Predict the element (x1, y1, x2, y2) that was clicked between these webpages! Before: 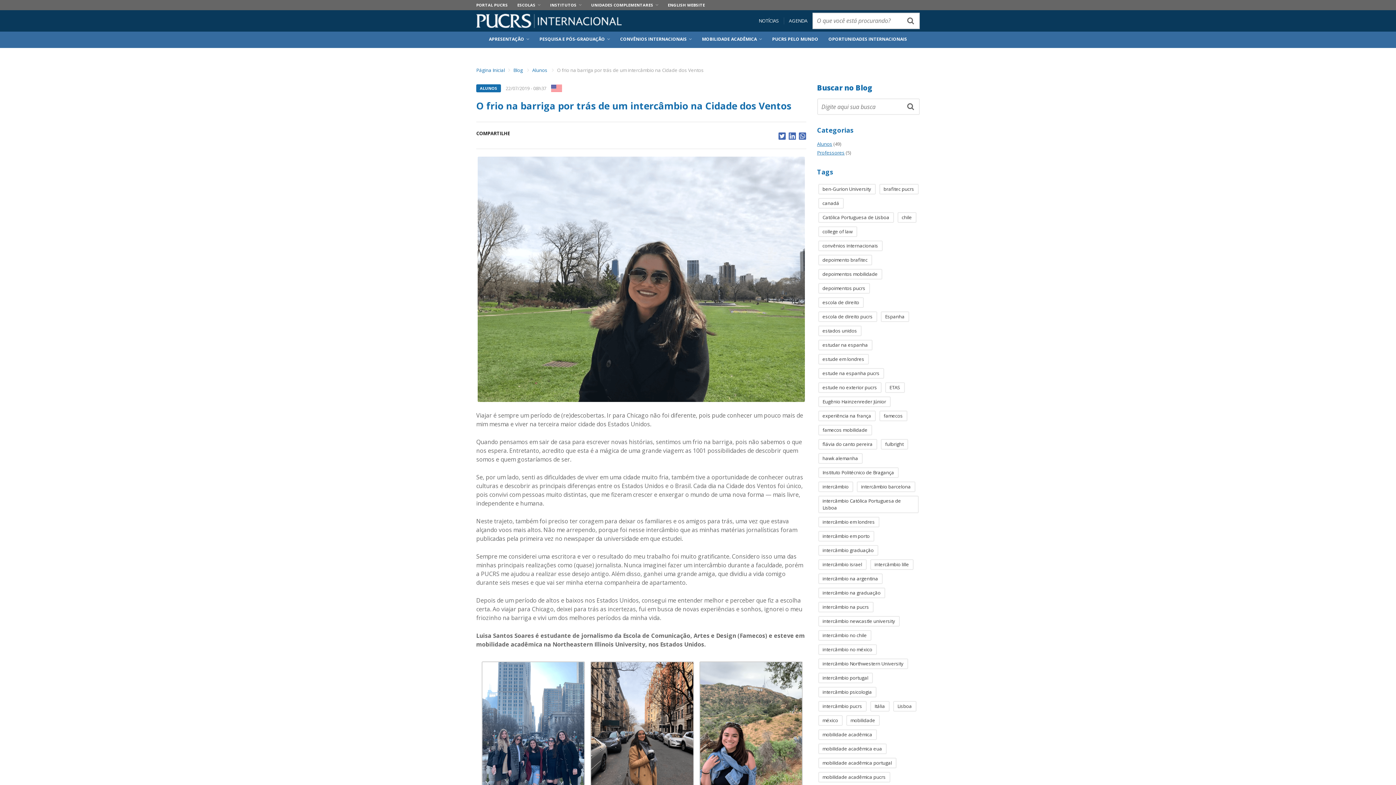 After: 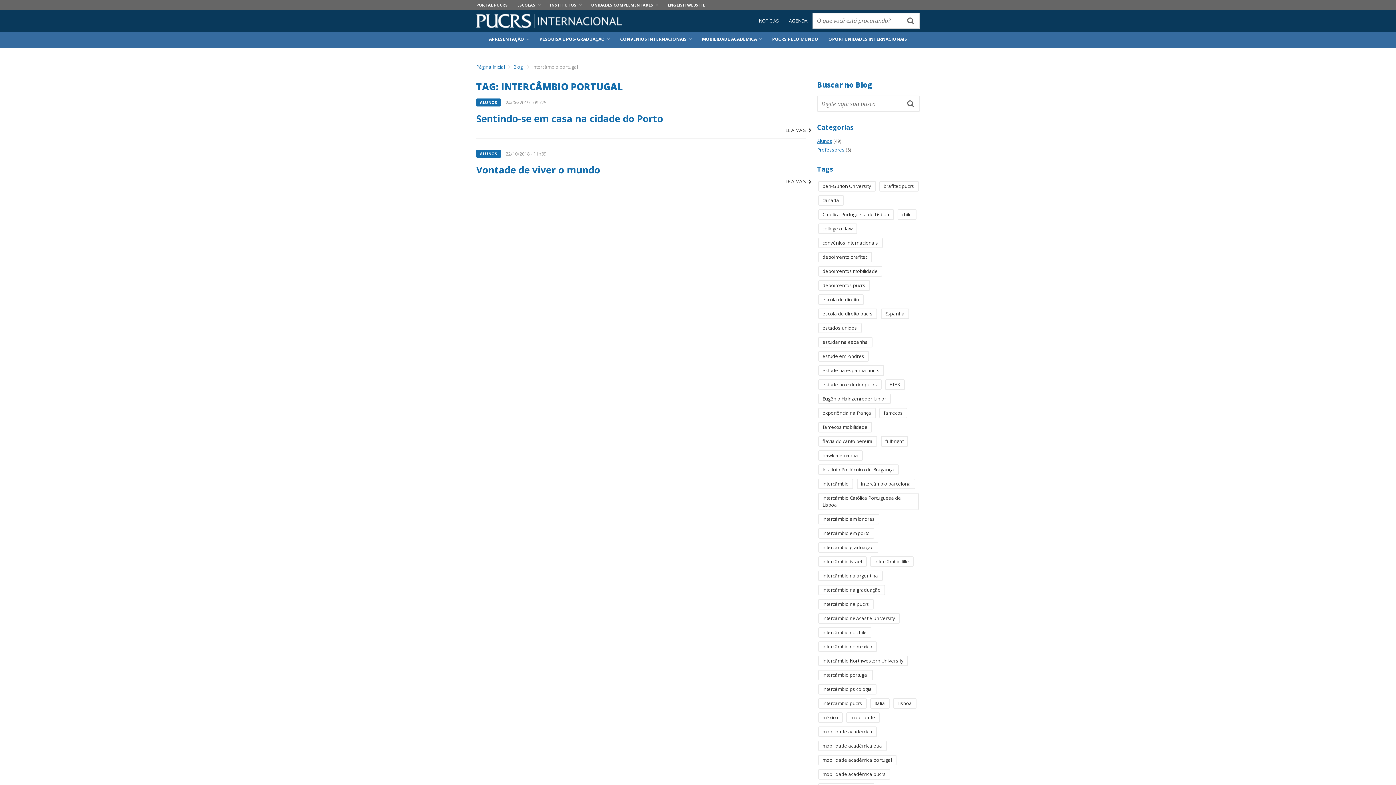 Action: label: intercâmbio portugal bbox: (818, 673, 872, 683)